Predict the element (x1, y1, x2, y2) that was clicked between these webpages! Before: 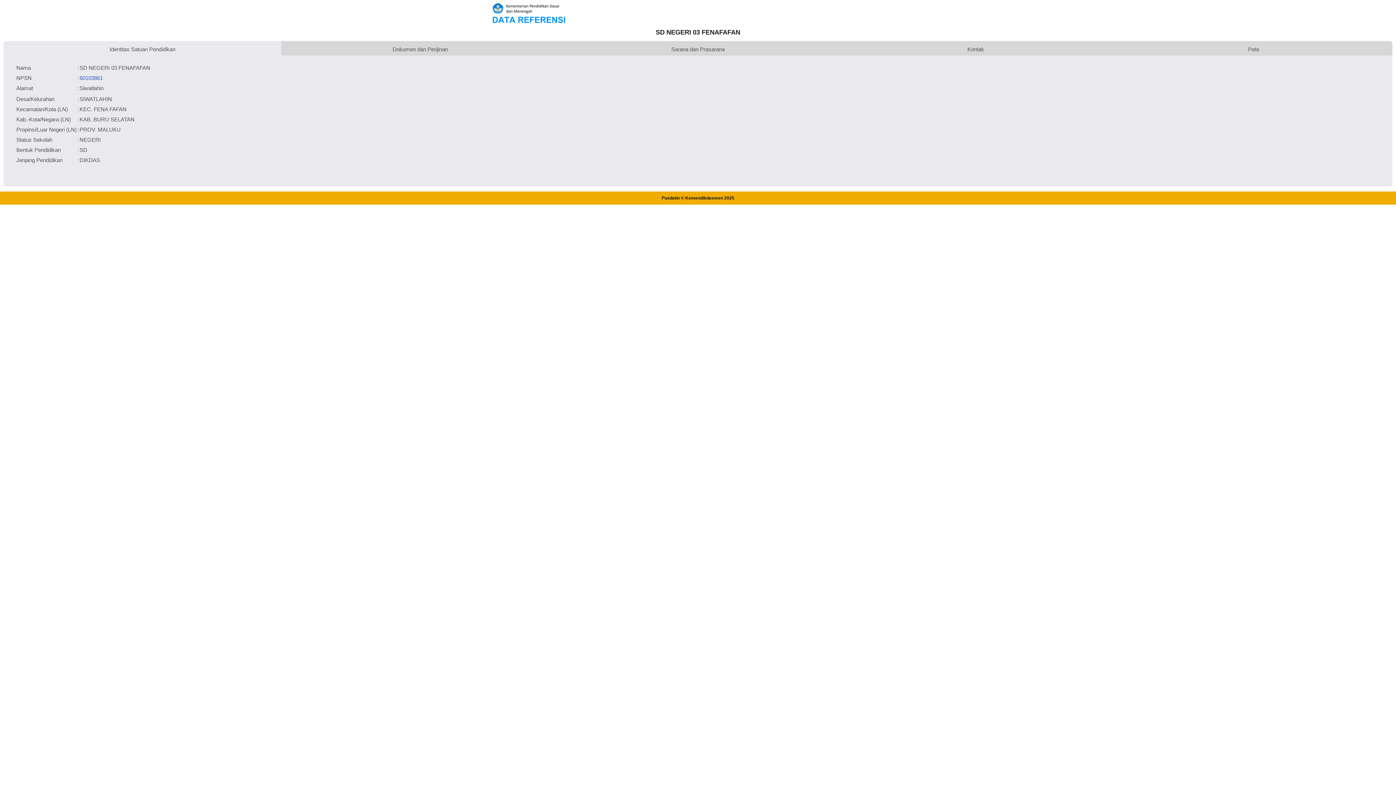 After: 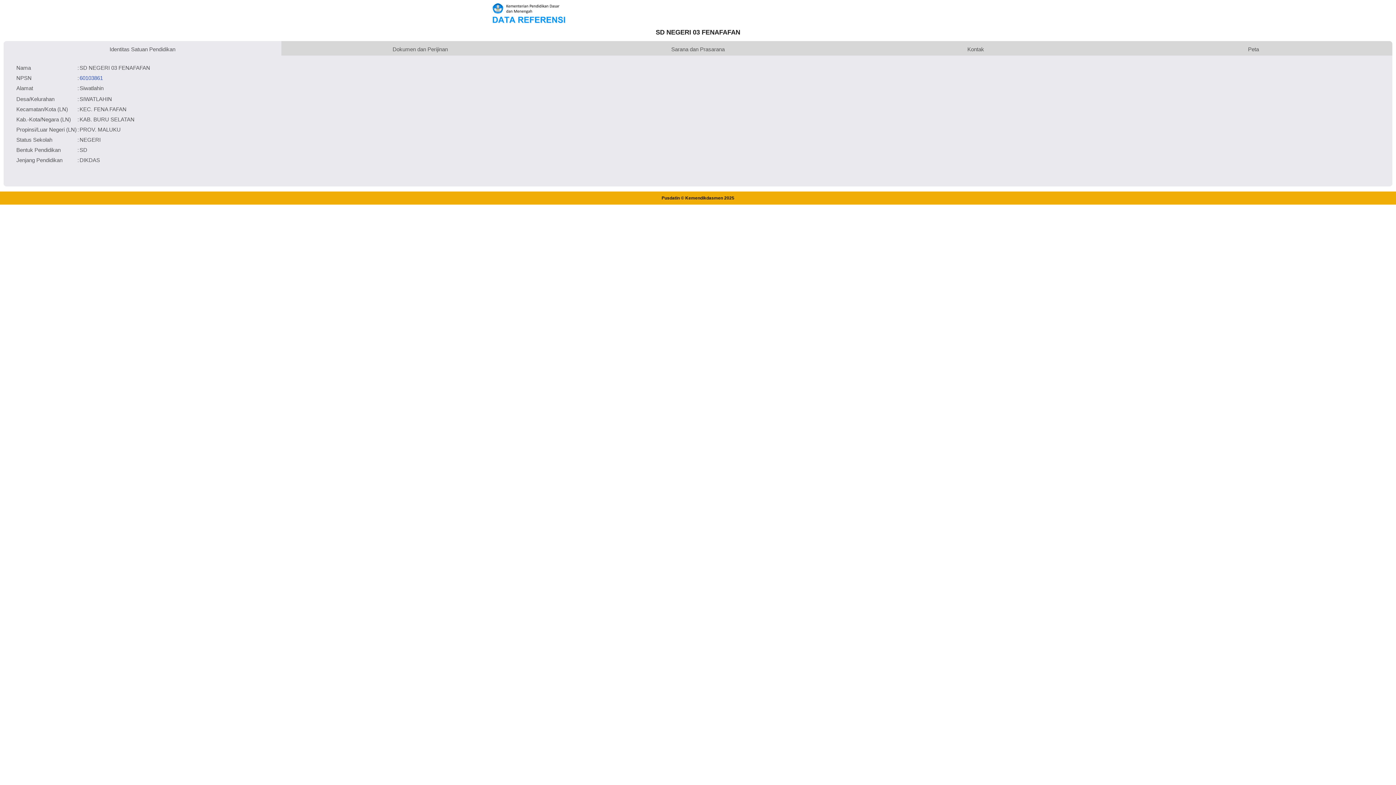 Action: label: 60103861 bbox: (79, 74, 102, 80)